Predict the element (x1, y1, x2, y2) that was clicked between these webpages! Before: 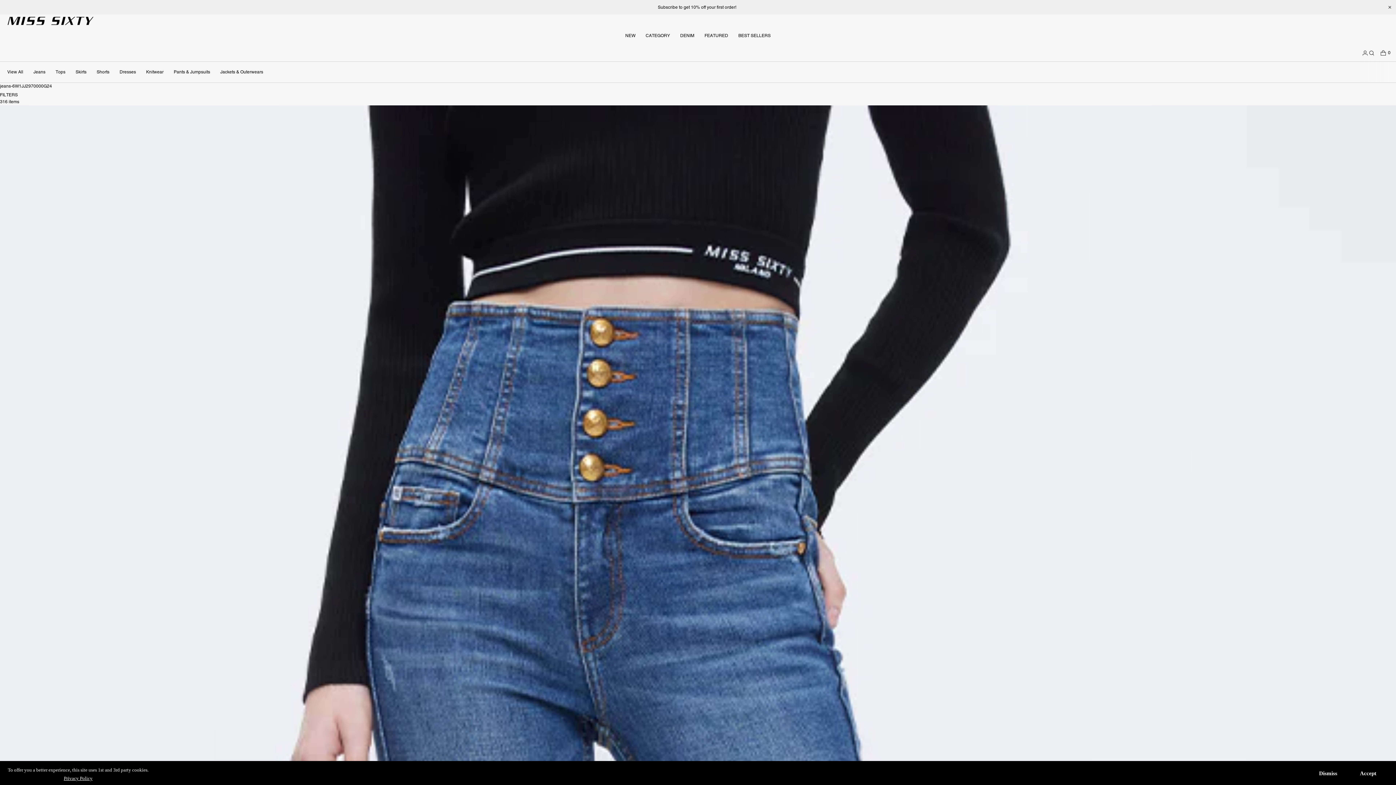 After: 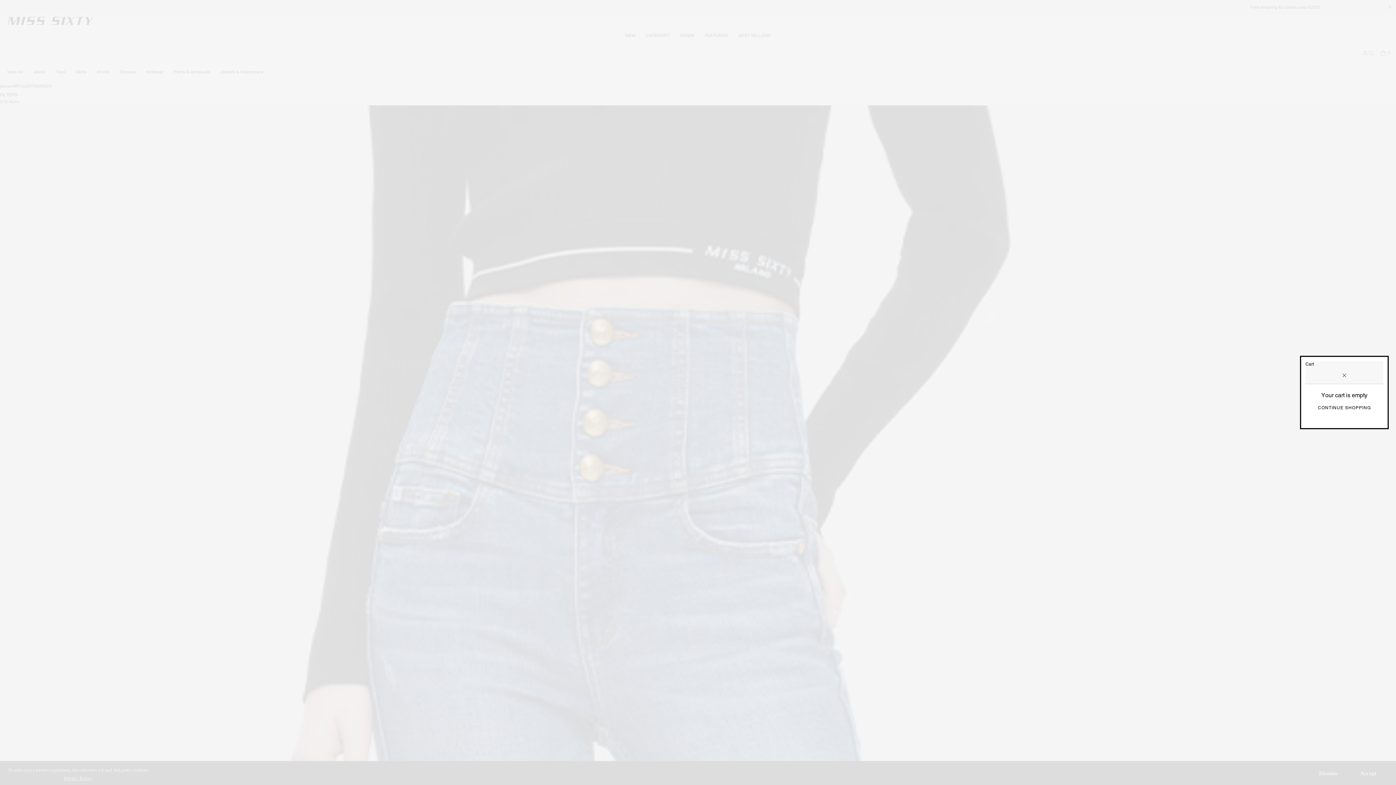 Action: bbox: (1375, 44, 1396, 61) label: Cart